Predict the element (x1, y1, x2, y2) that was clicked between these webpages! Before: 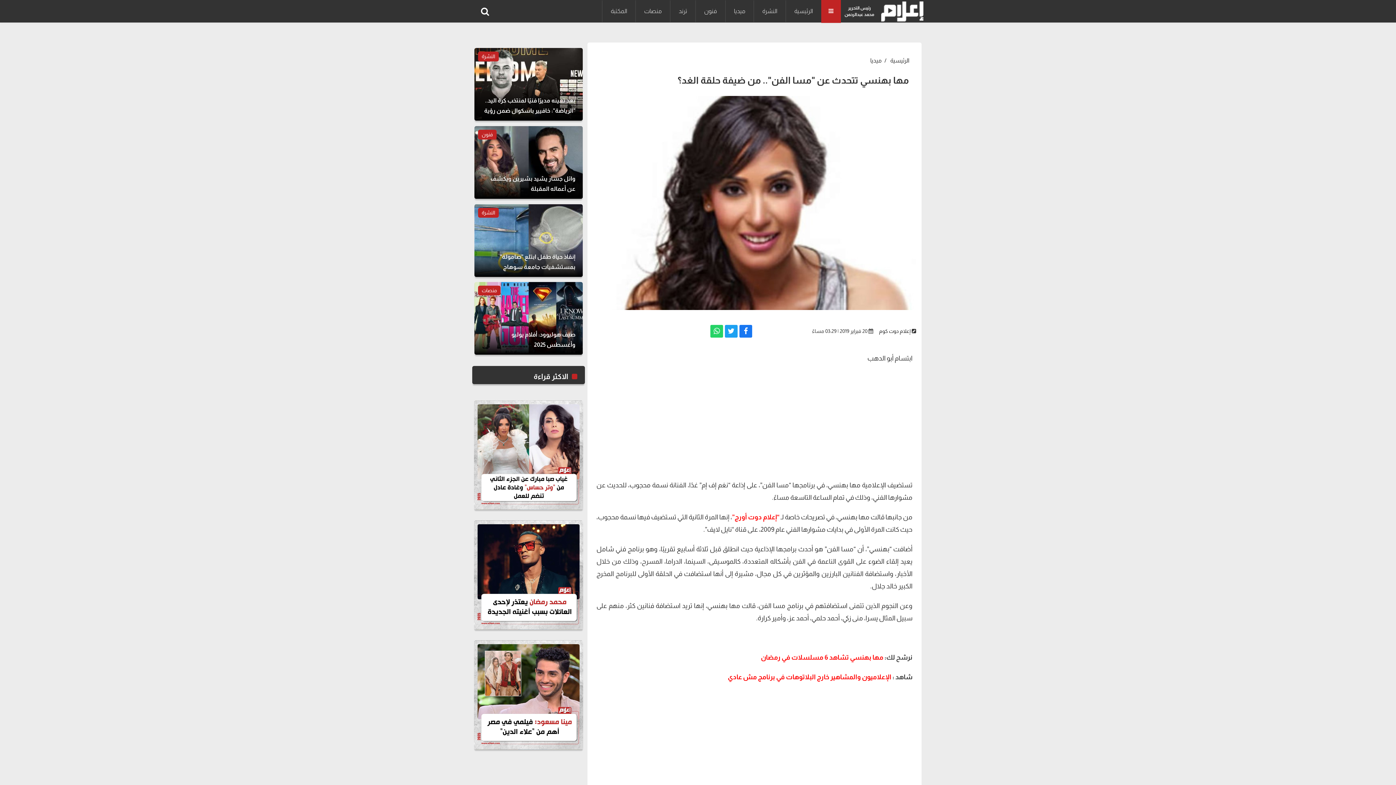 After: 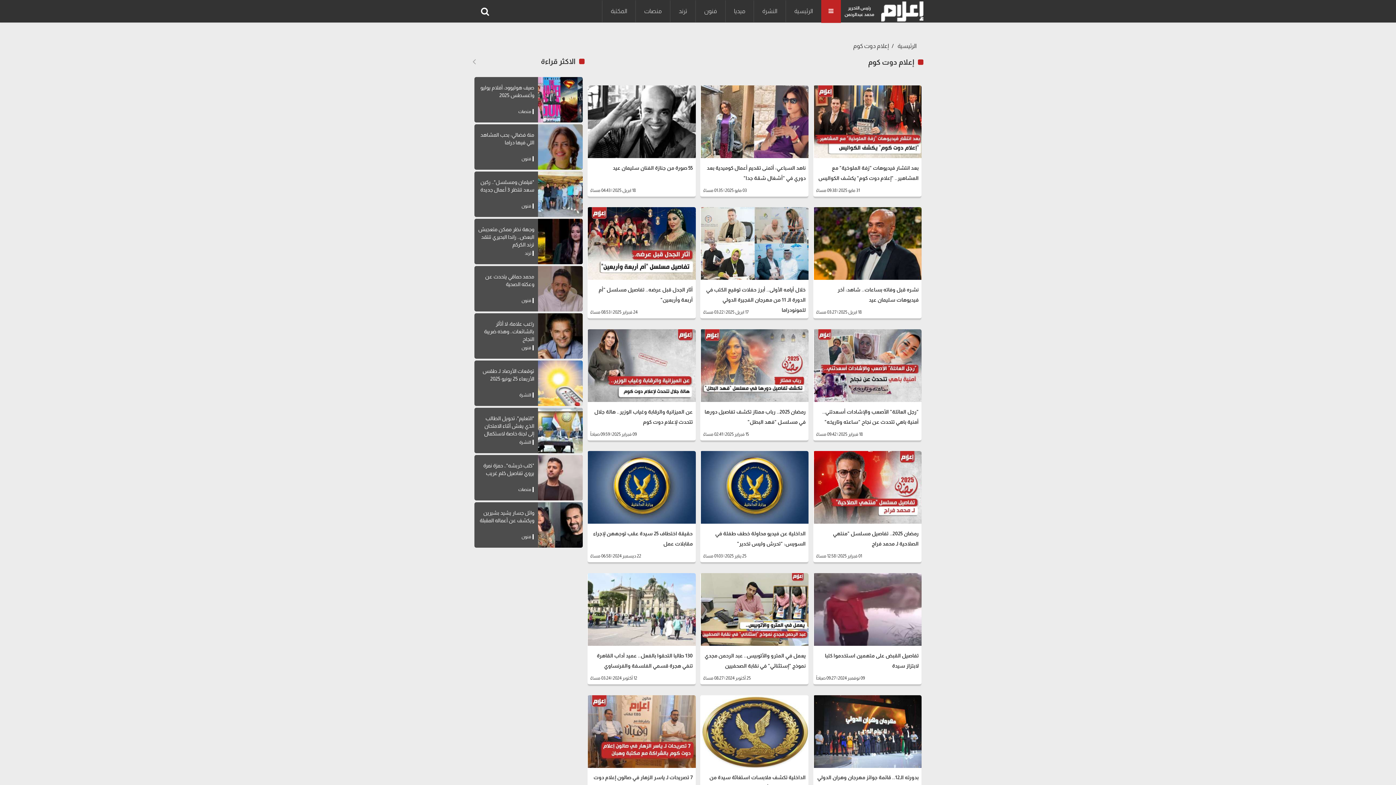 Action: bbox: (879, 328, 910, 334) label: إعلام دوت كوم